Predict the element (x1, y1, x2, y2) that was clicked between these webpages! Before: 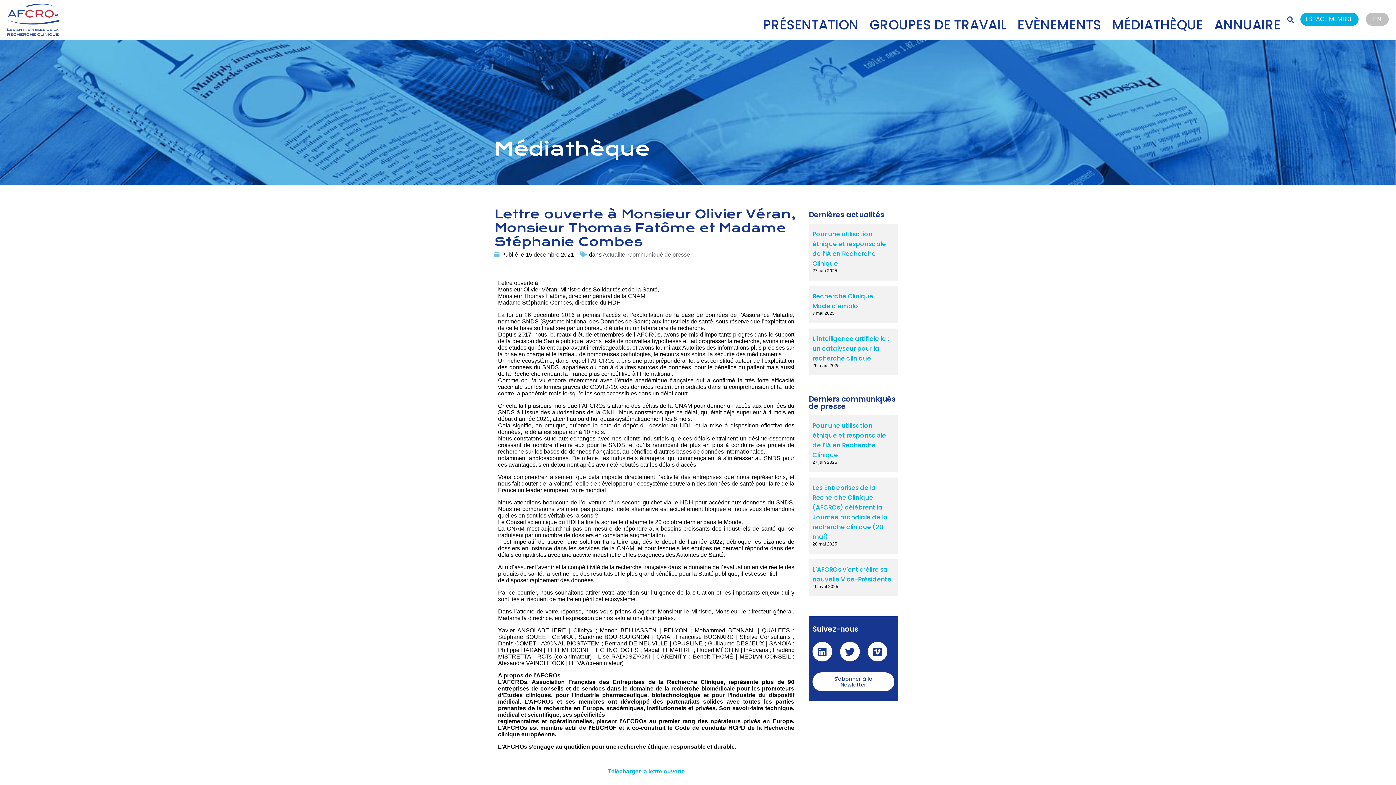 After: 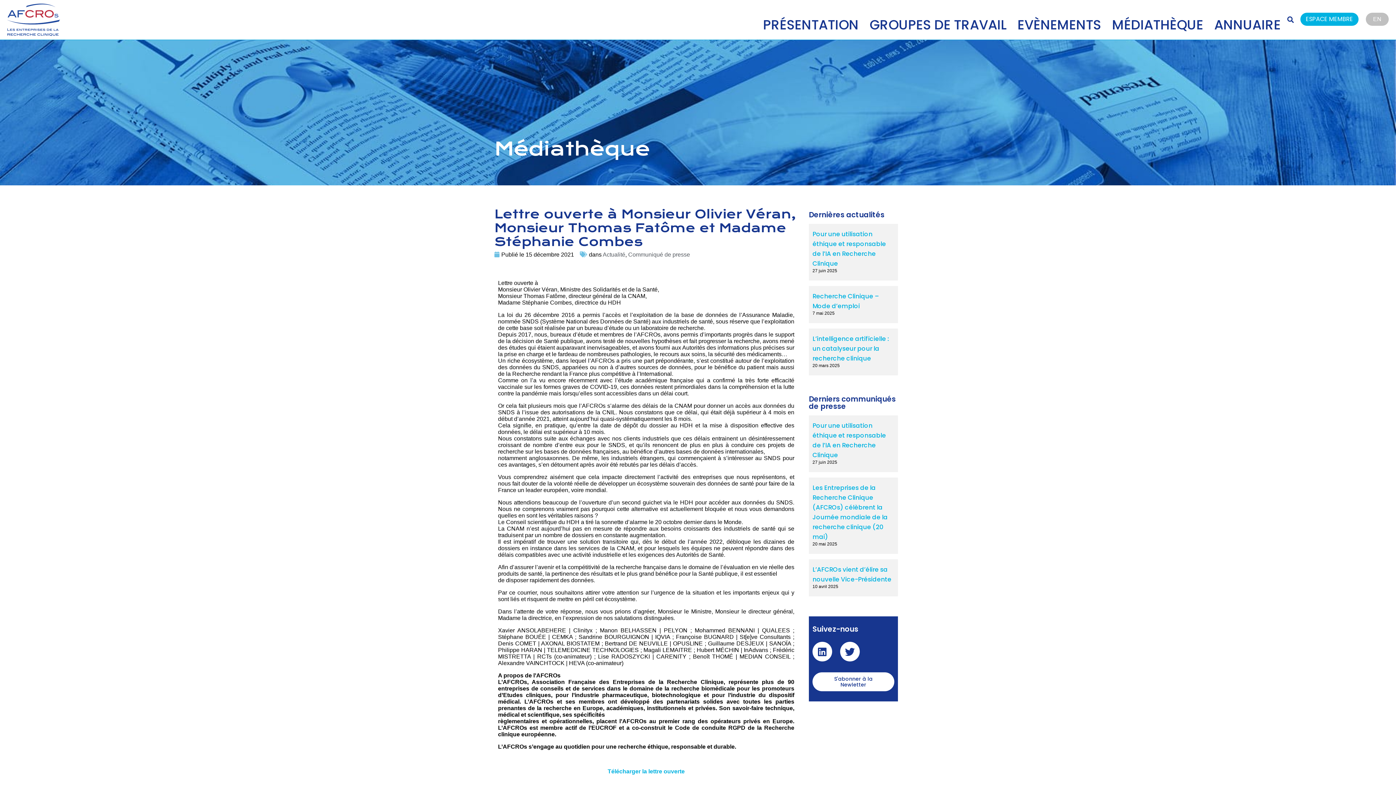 Action: label: Vimeo bbox: (868, 642, 887, 661)